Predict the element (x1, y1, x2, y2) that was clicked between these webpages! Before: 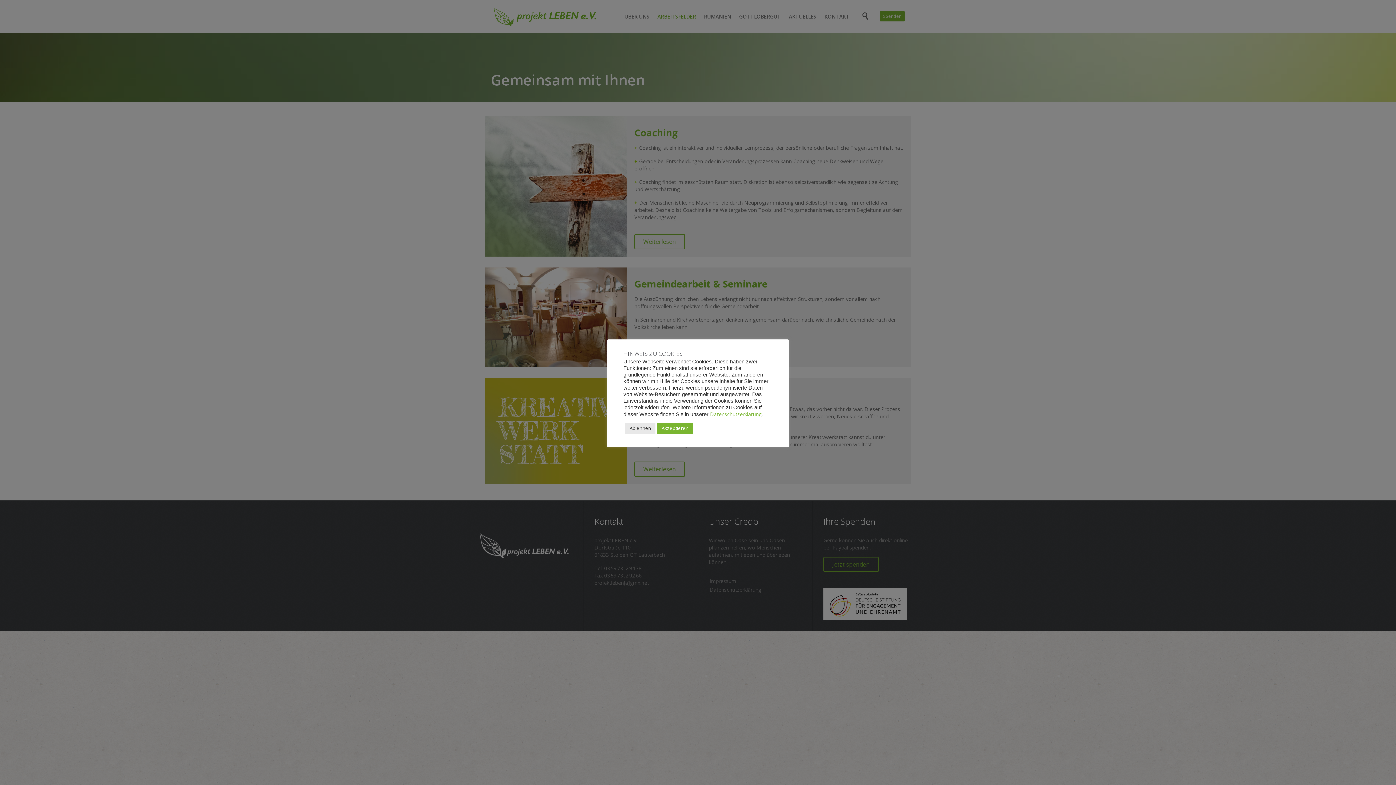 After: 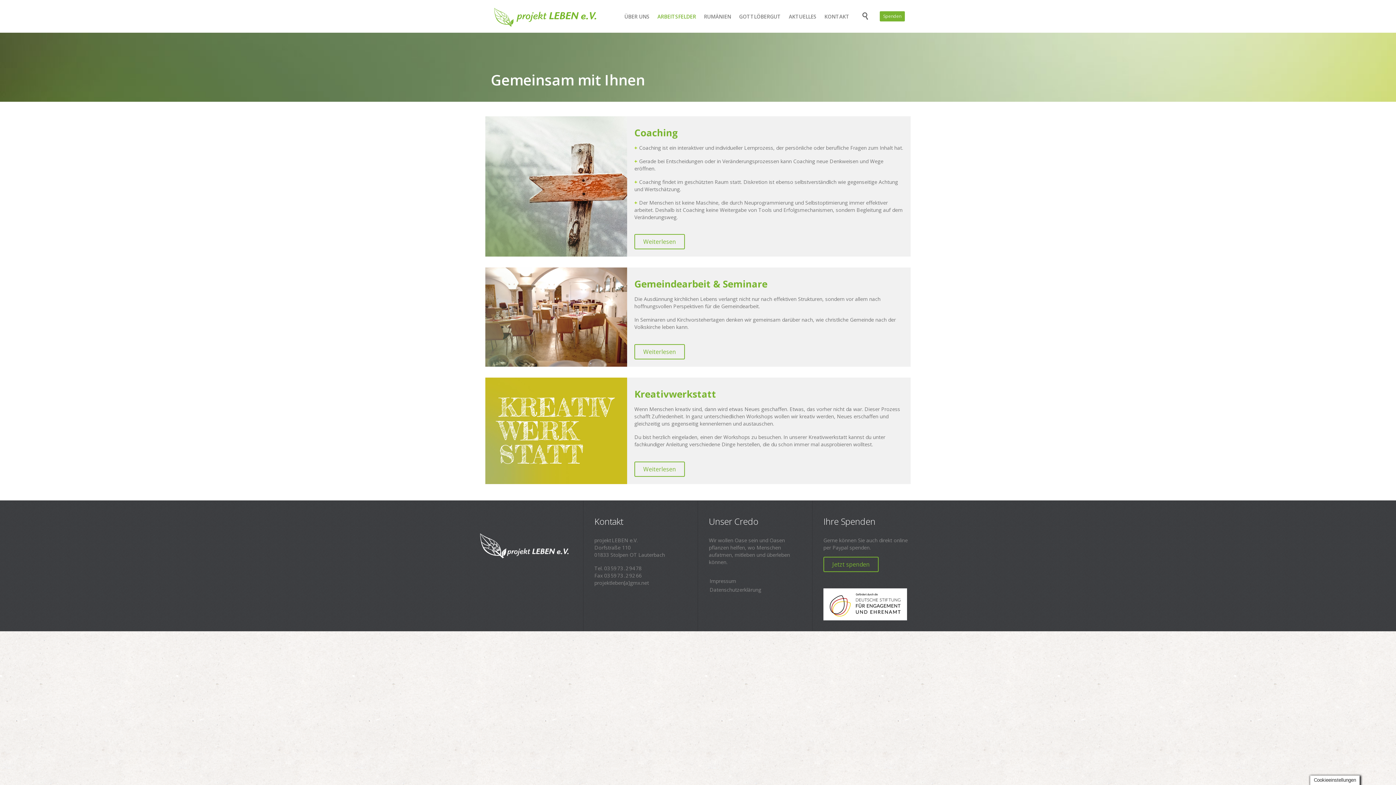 Action: bbox: (657, 422, 693, 434) label: Akzeptieren